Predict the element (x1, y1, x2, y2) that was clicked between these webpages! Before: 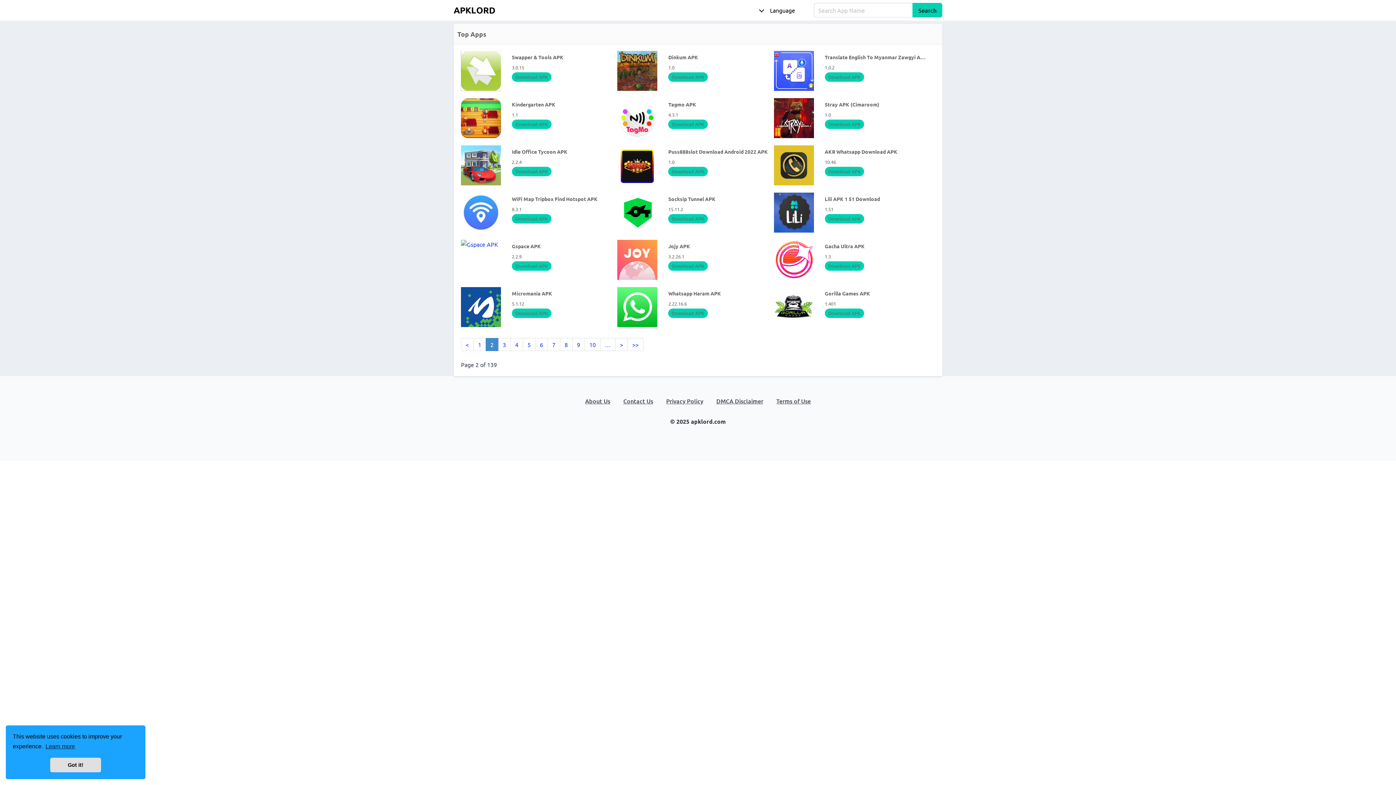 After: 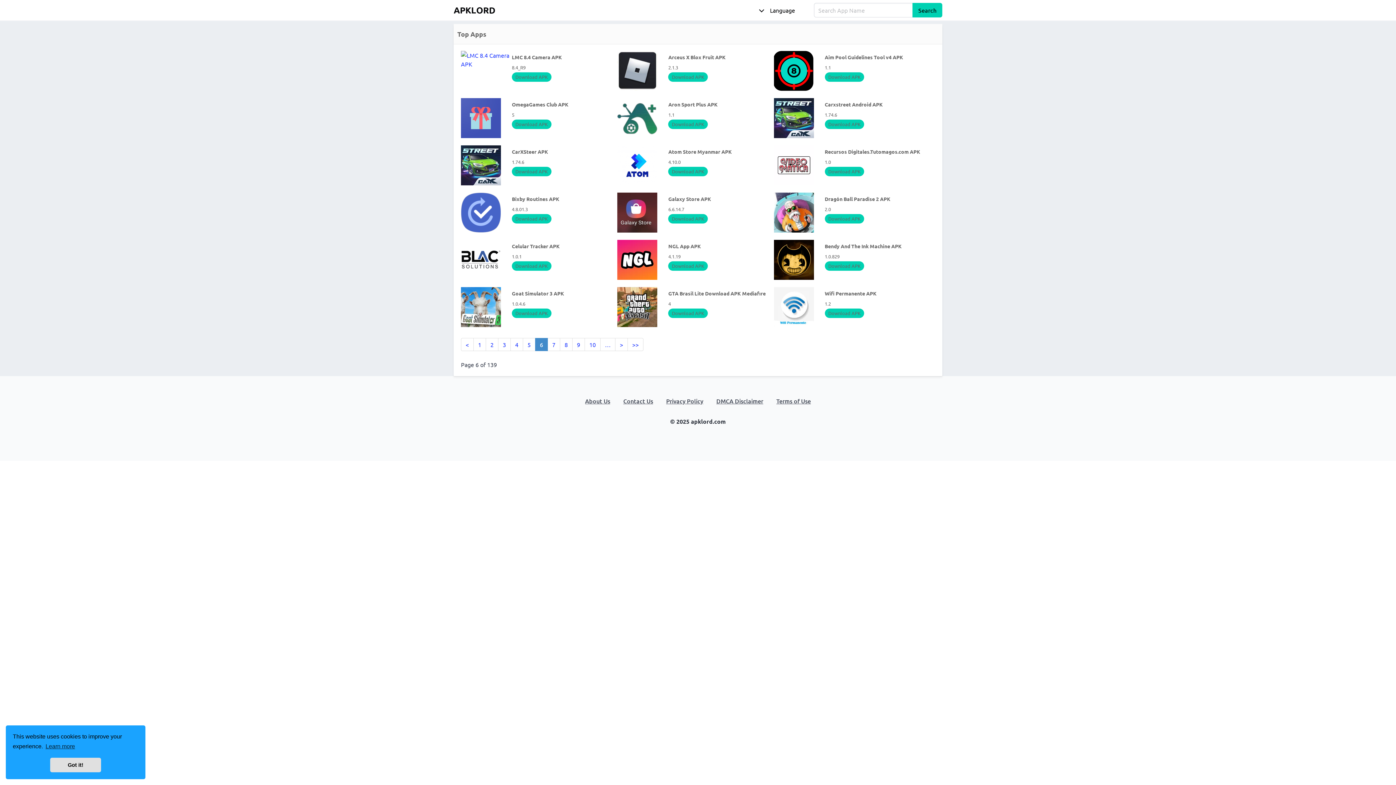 Action: label: 6 bbox: (535, 338, 548, 351)